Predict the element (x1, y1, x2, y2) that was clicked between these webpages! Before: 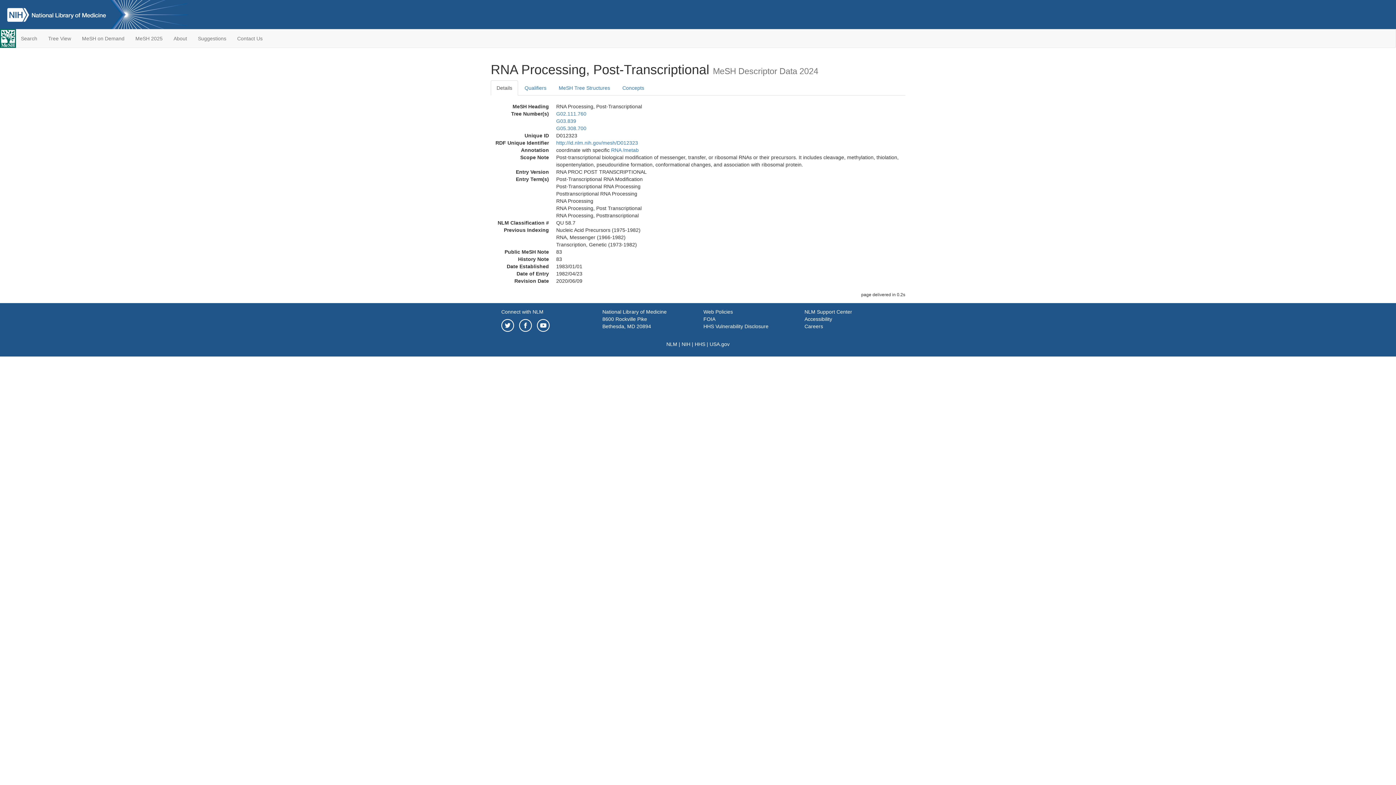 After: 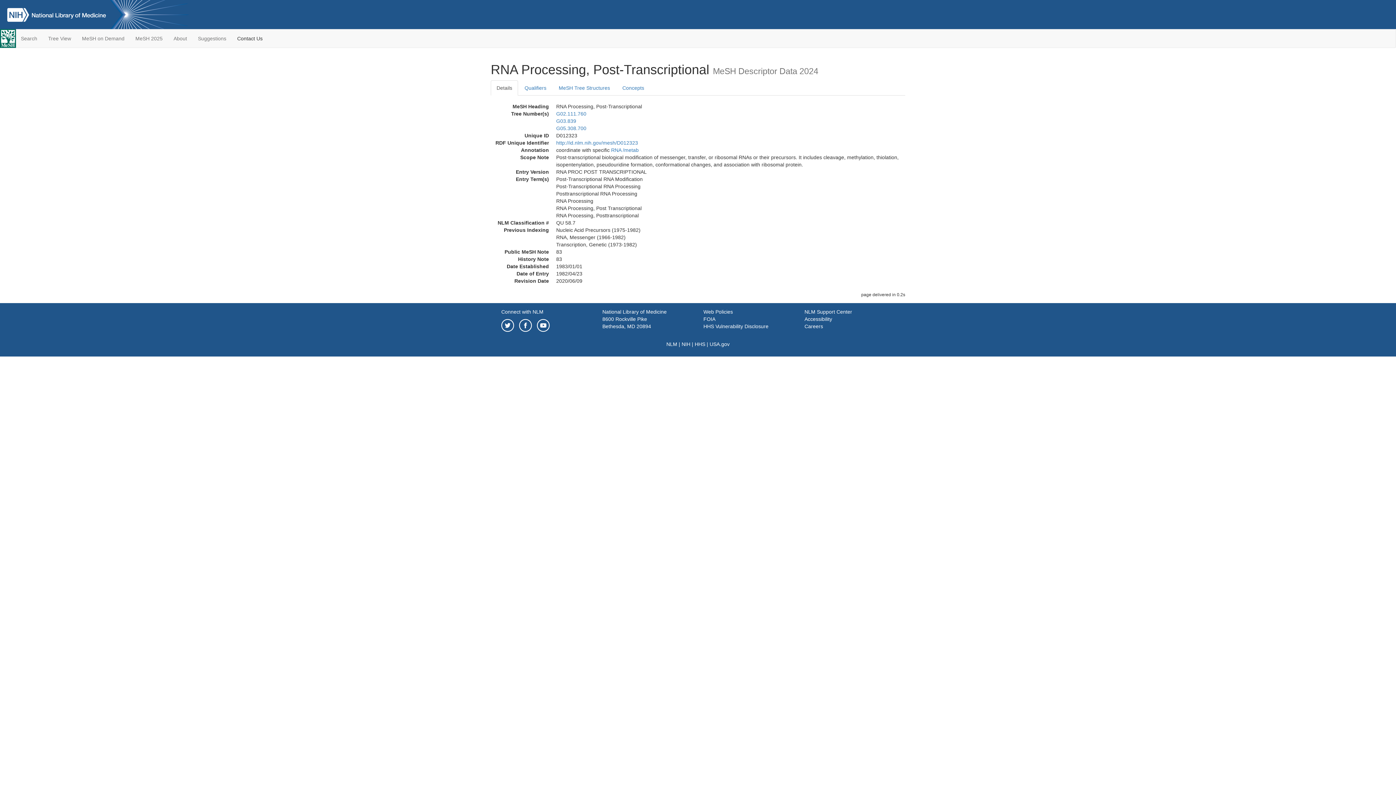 Action: bbox: (231, 29, 268, 47) label: Contact Us